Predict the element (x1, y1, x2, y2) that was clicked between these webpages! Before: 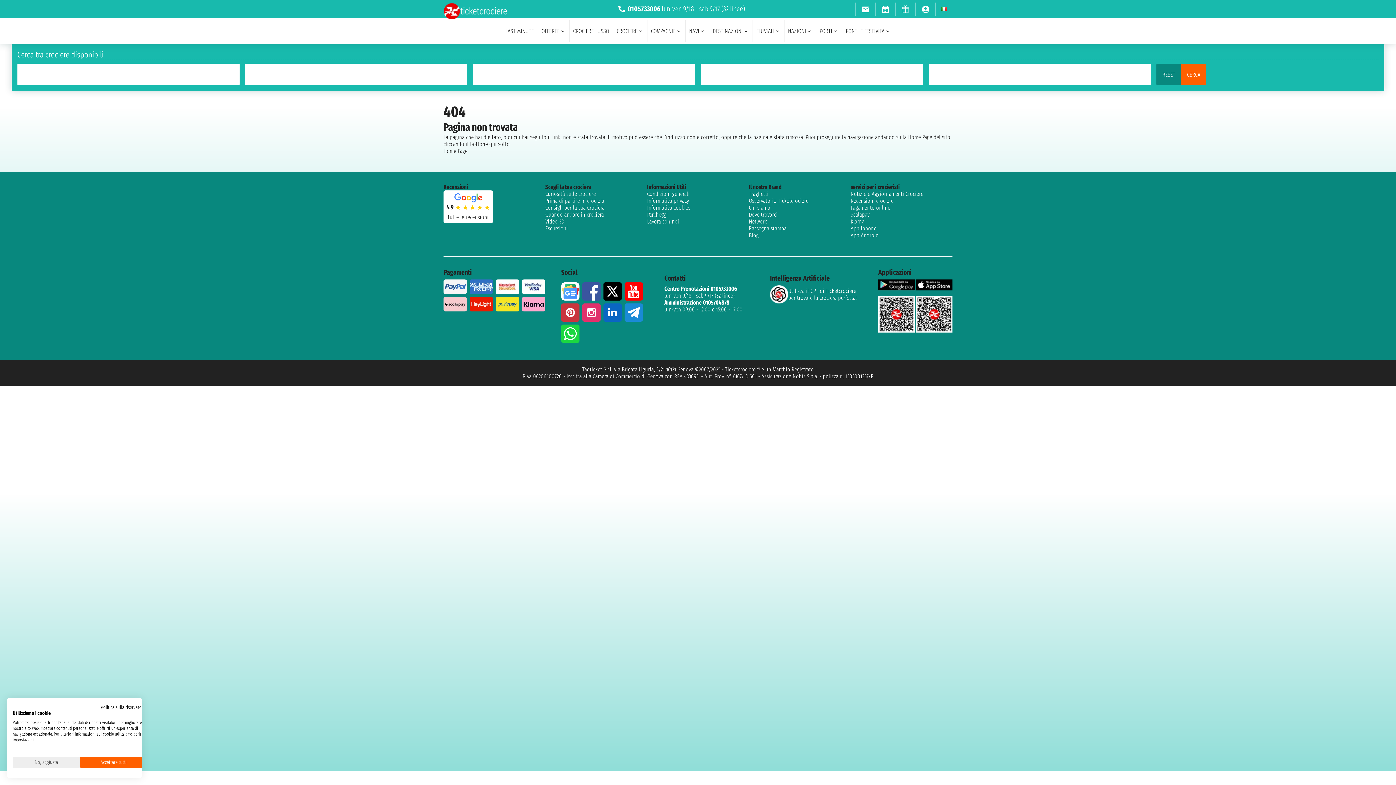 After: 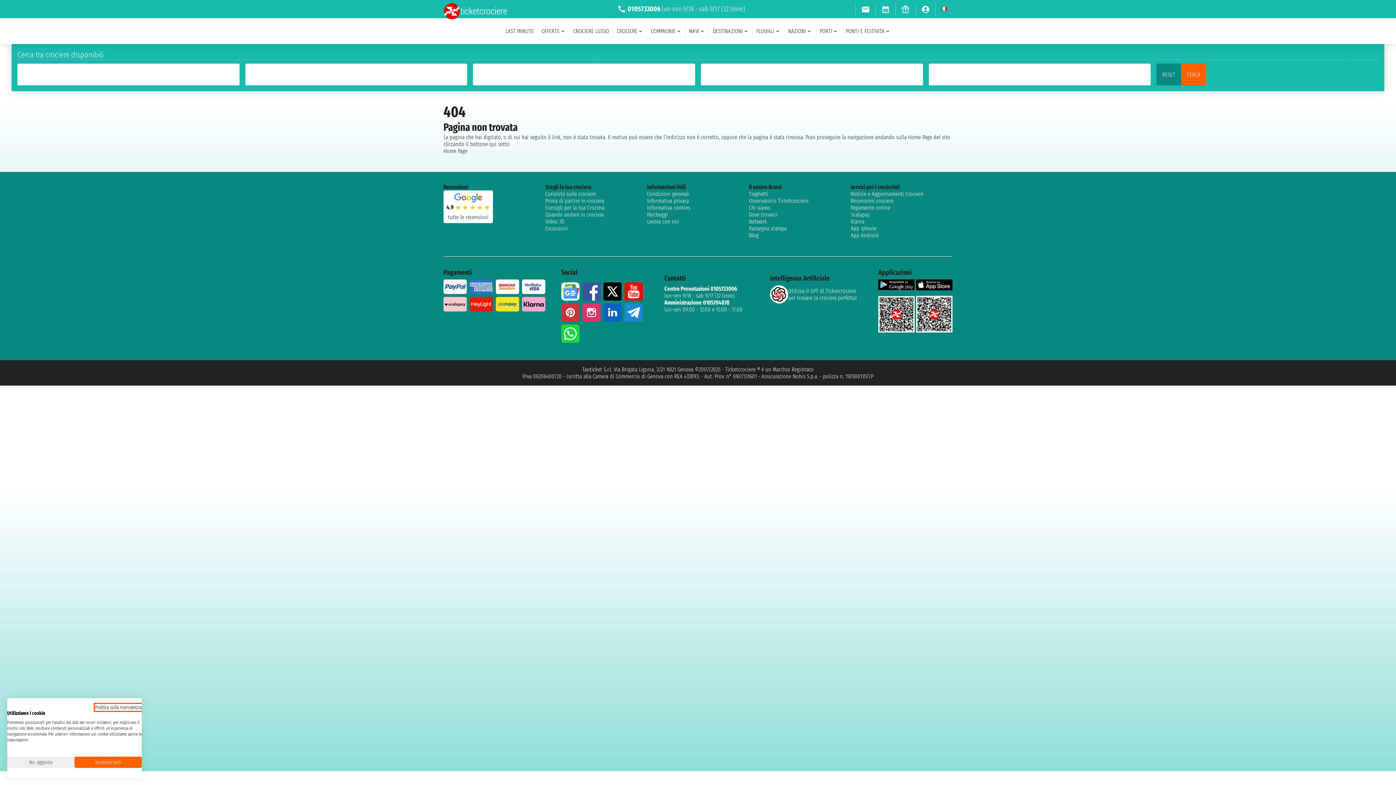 Action: bbox: (100, 704, 147, 710) label: Informativa sulla privacy. Link esterno. Si apre in una nuova scheda o finestra.